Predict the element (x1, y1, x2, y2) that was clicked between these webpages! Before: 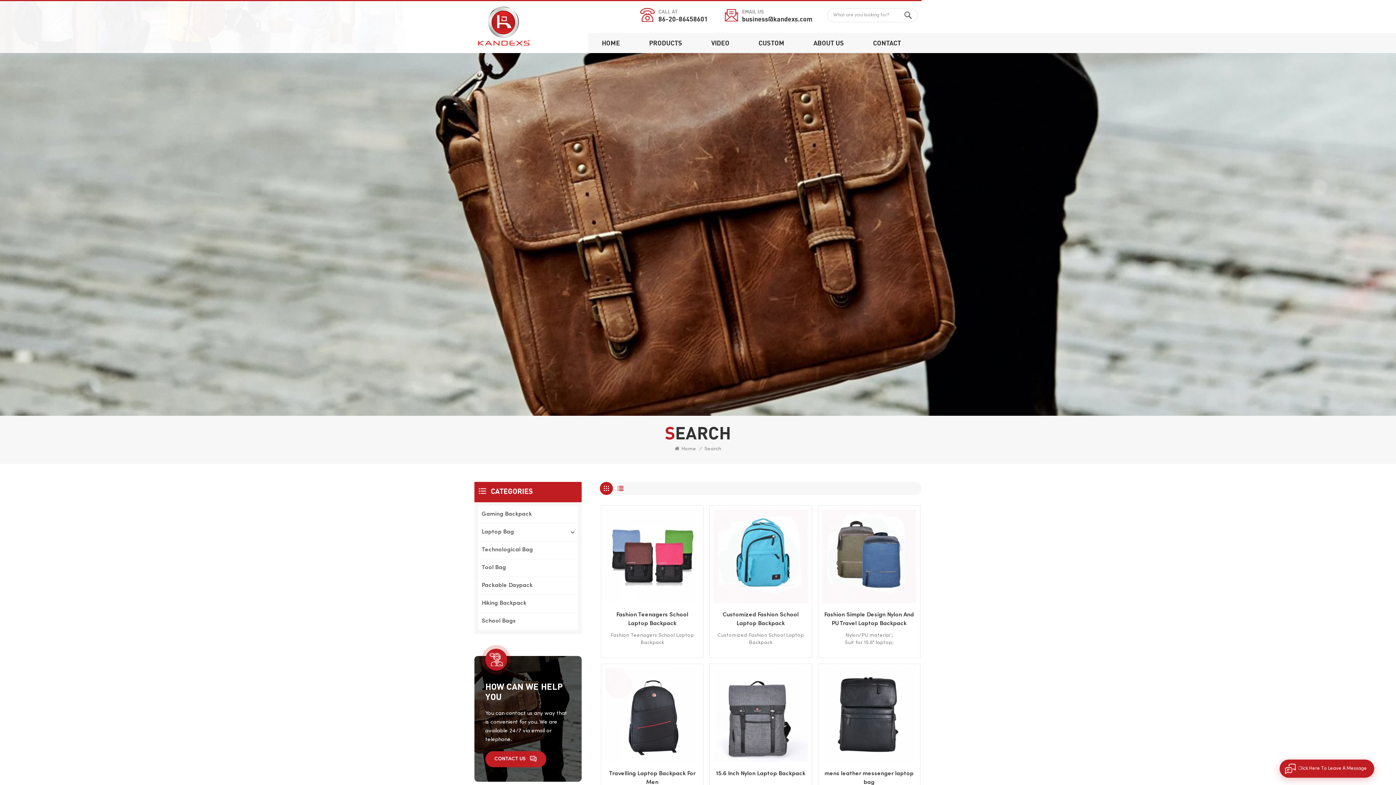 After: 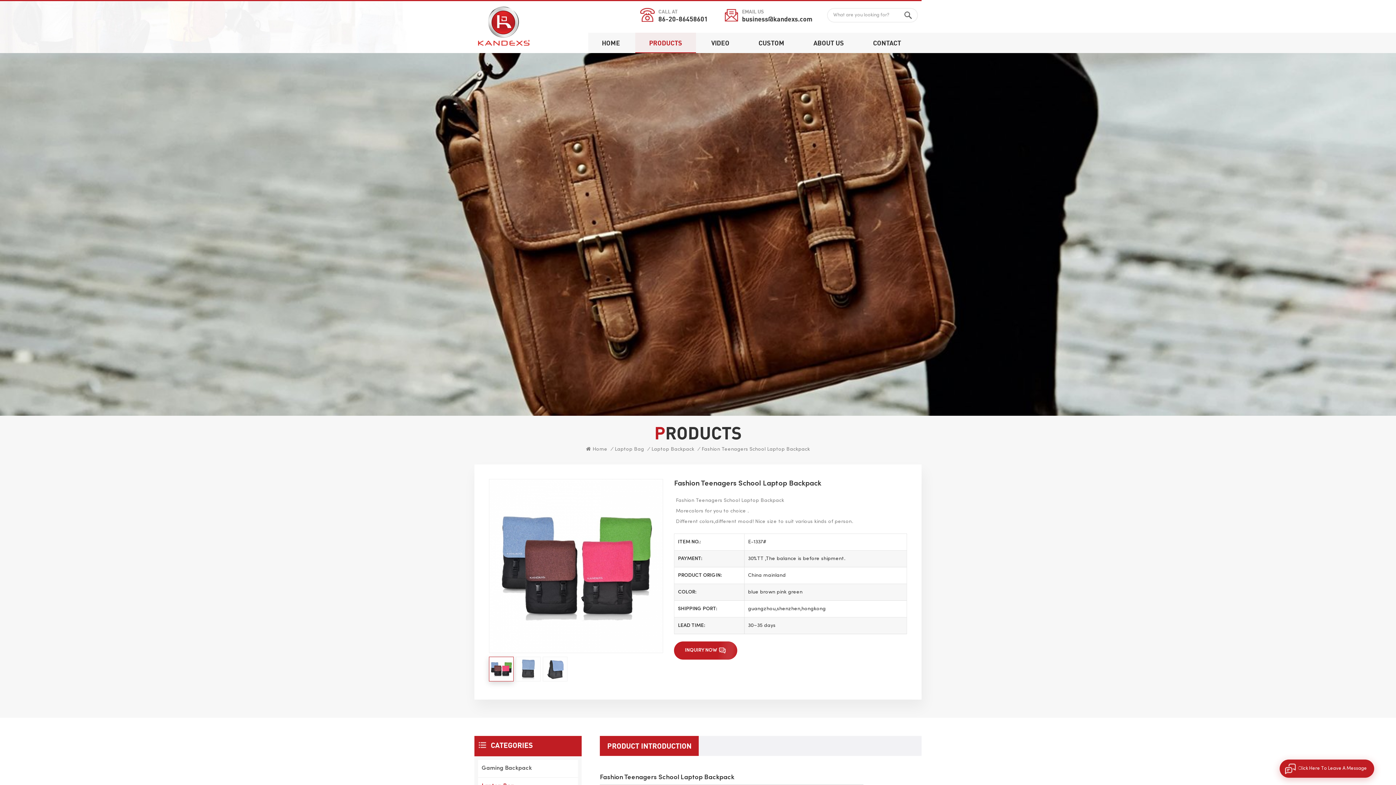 Action: bbox: (605, 509, 699, 603)